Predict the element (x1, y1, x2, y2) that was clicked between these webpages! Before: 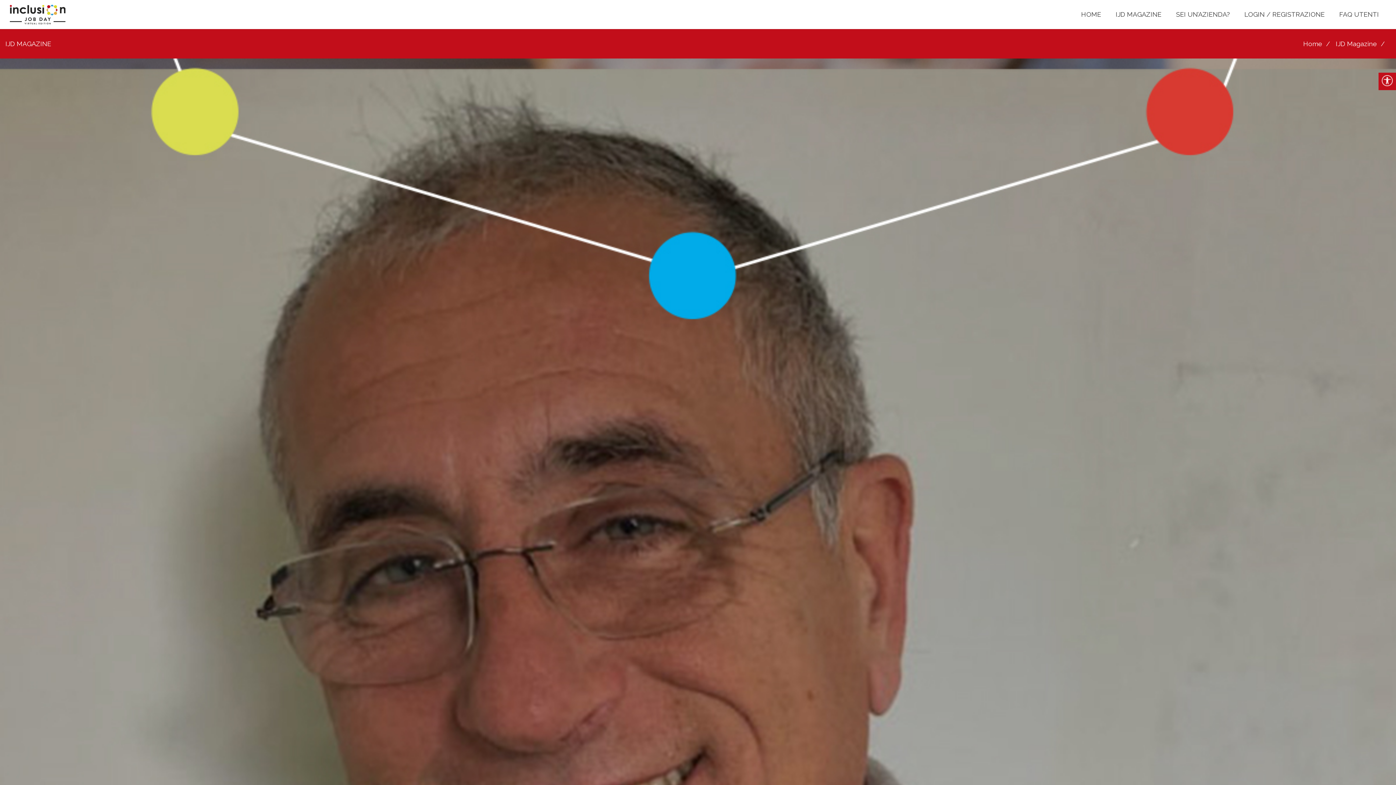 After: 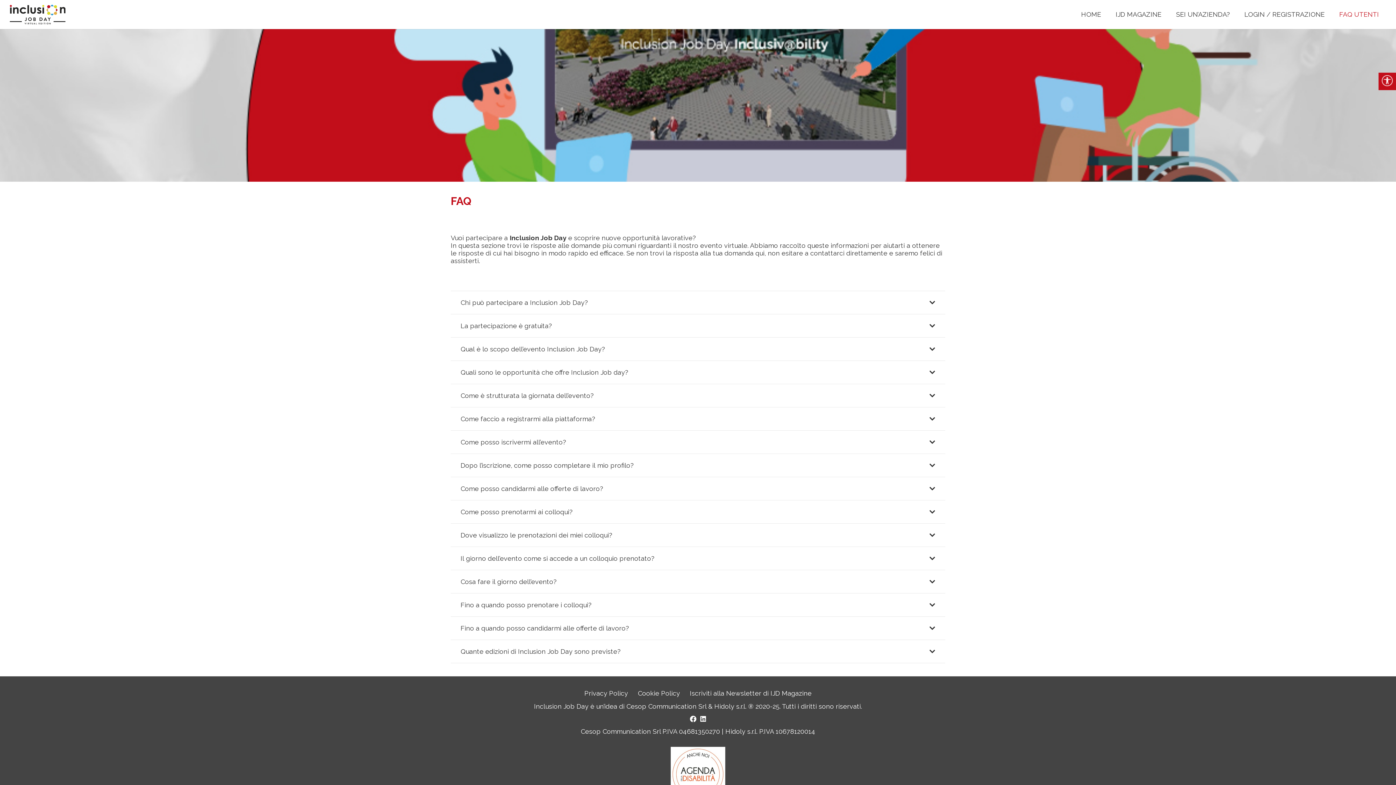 Action: label: FAQ UTENTI bbox: (1332, 0, 1386, 29)